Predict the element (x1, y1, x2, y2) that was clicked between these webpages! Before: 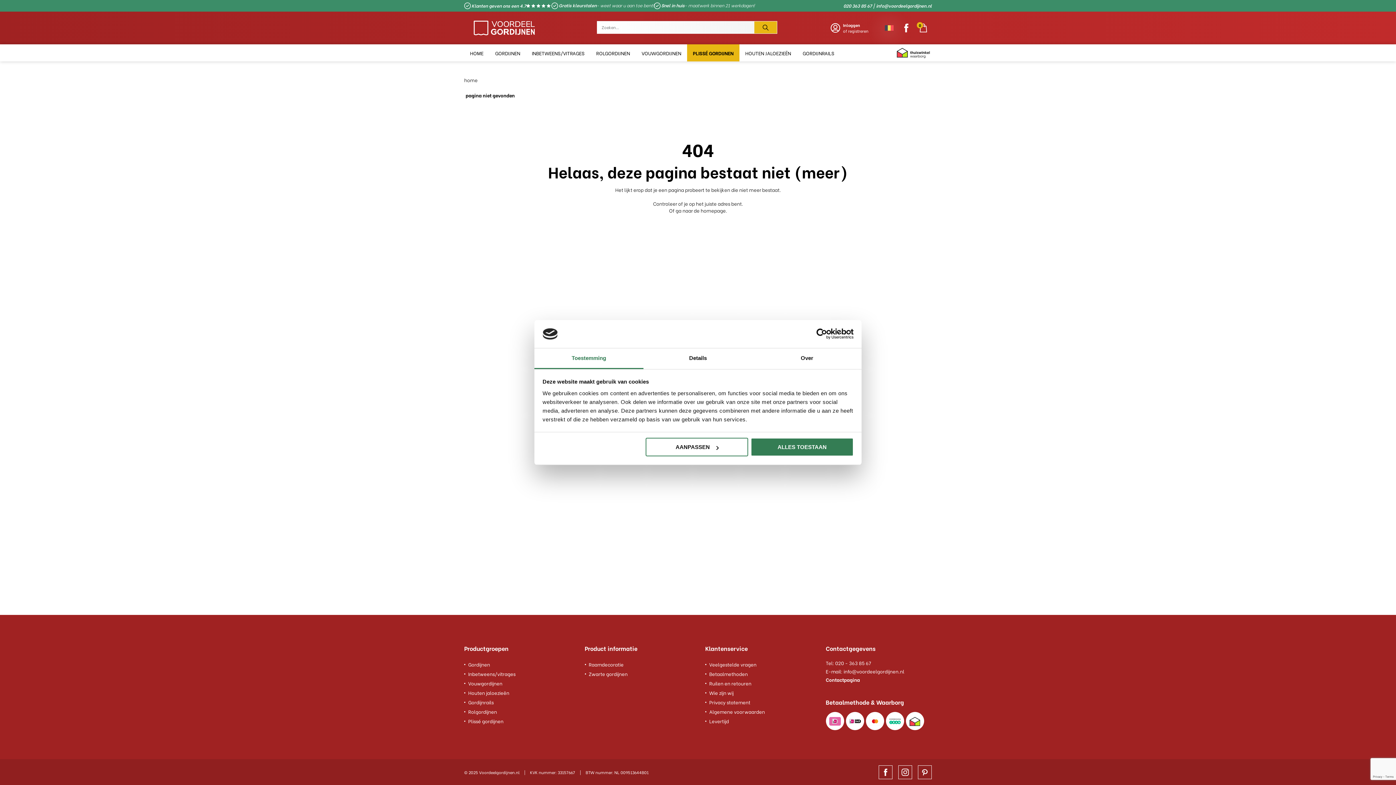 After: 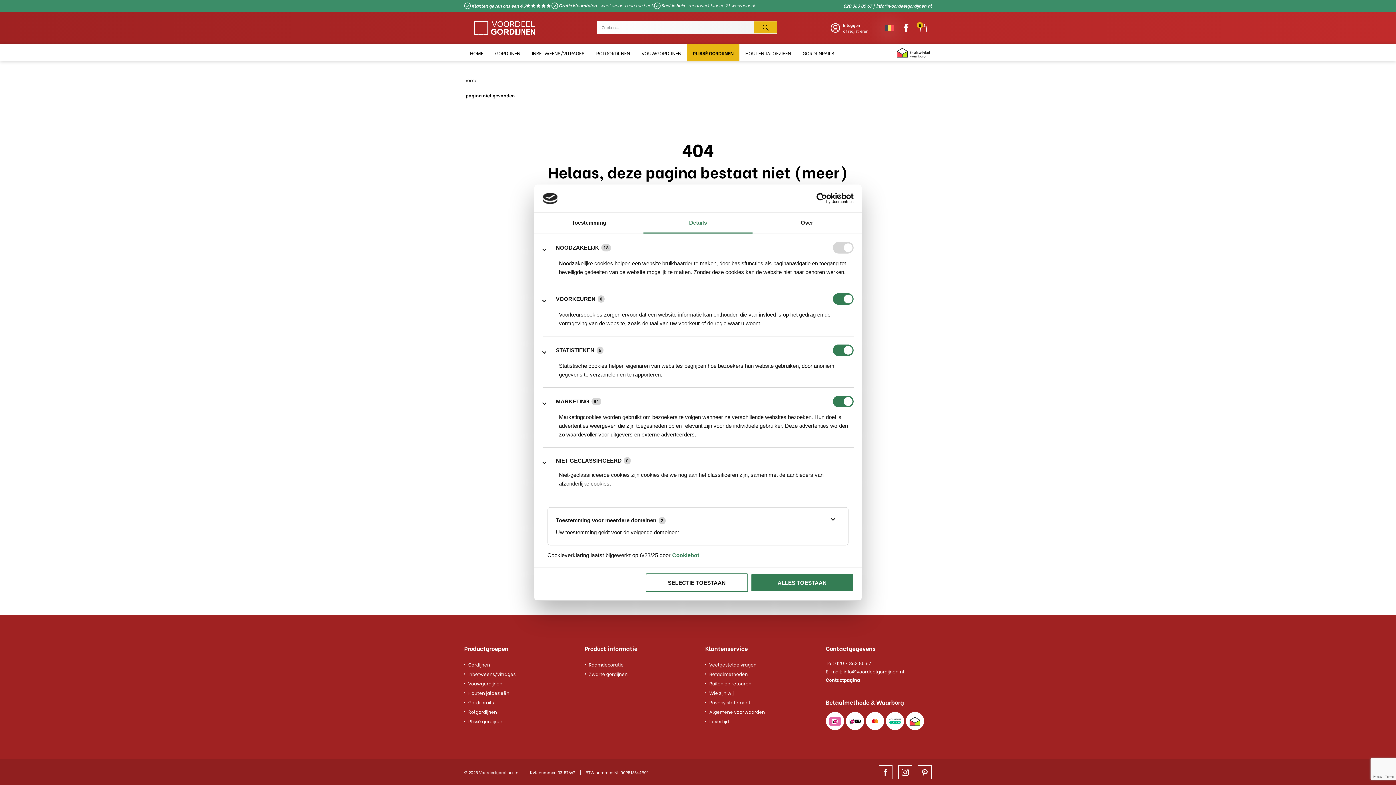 Action: label: AANPASSEN bbox: (645, 438, 748, 456)